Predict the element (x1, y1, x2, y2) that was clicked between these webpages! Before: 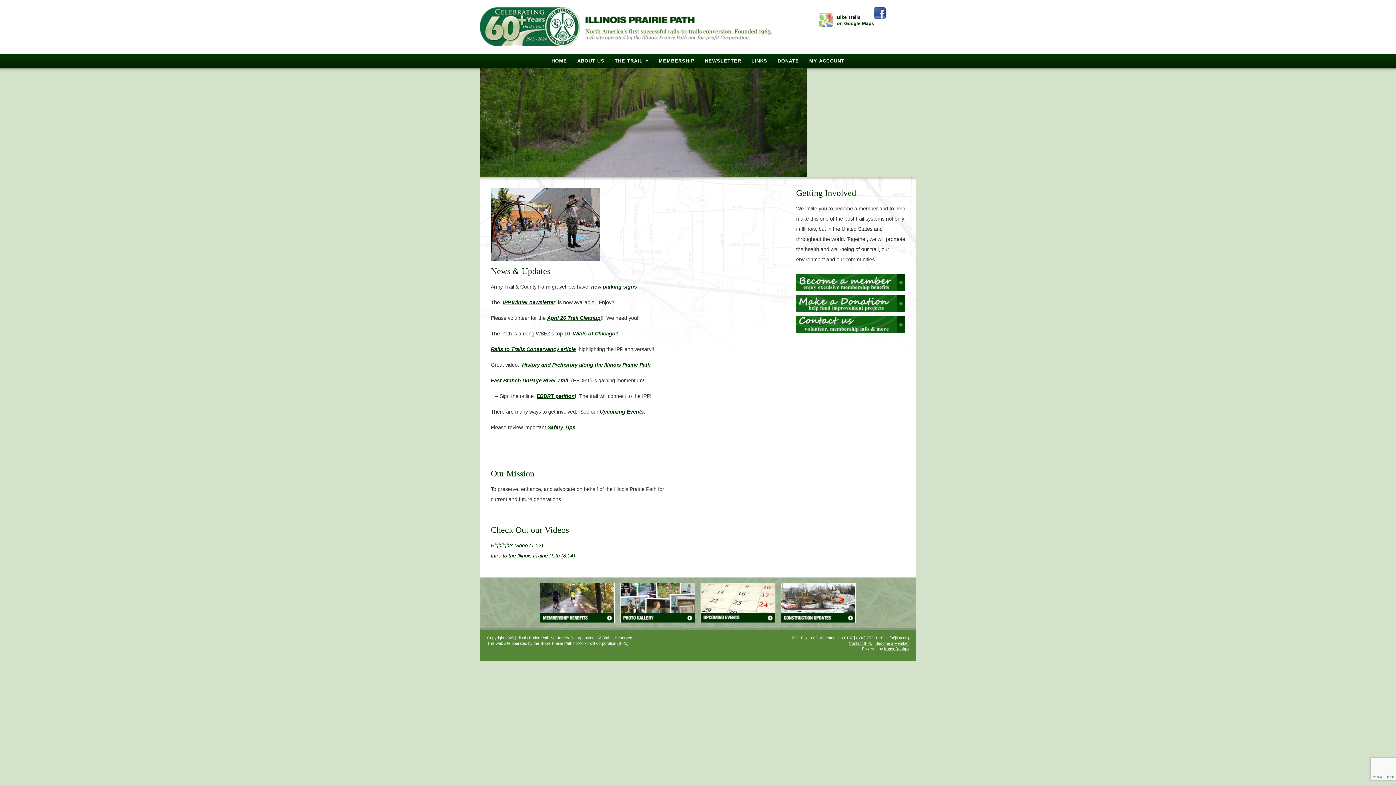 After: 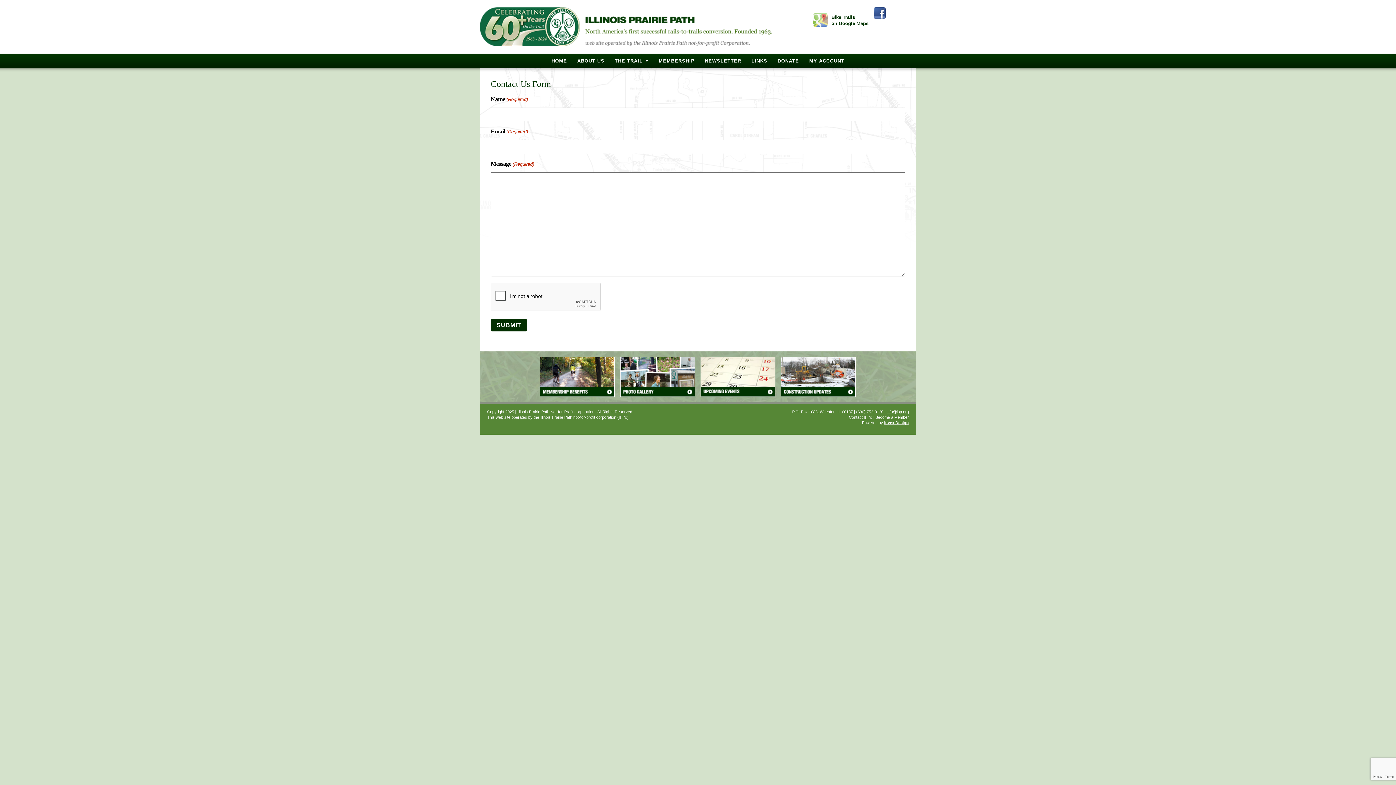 Action: label: Volunteer info, membership info & more bbox: (796, 316, 905, 333)